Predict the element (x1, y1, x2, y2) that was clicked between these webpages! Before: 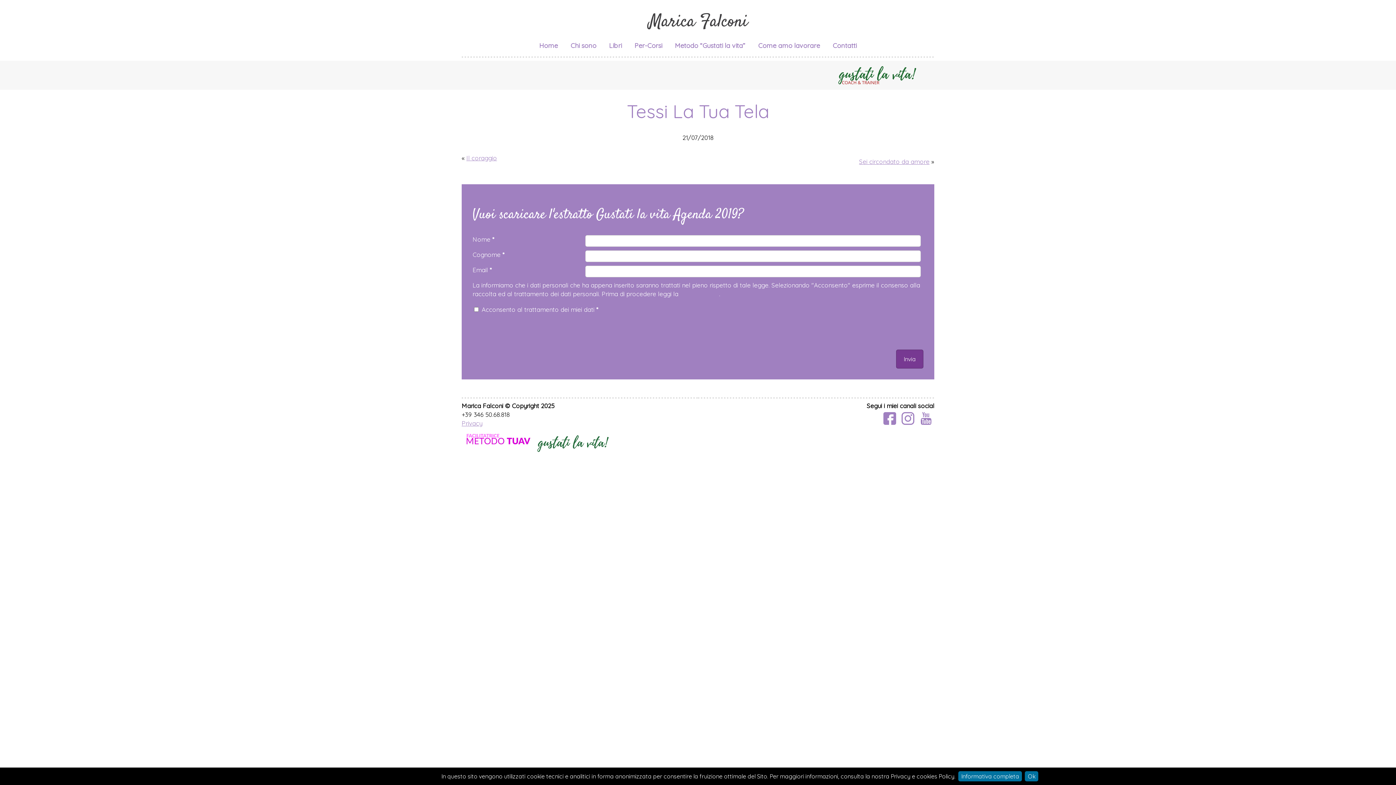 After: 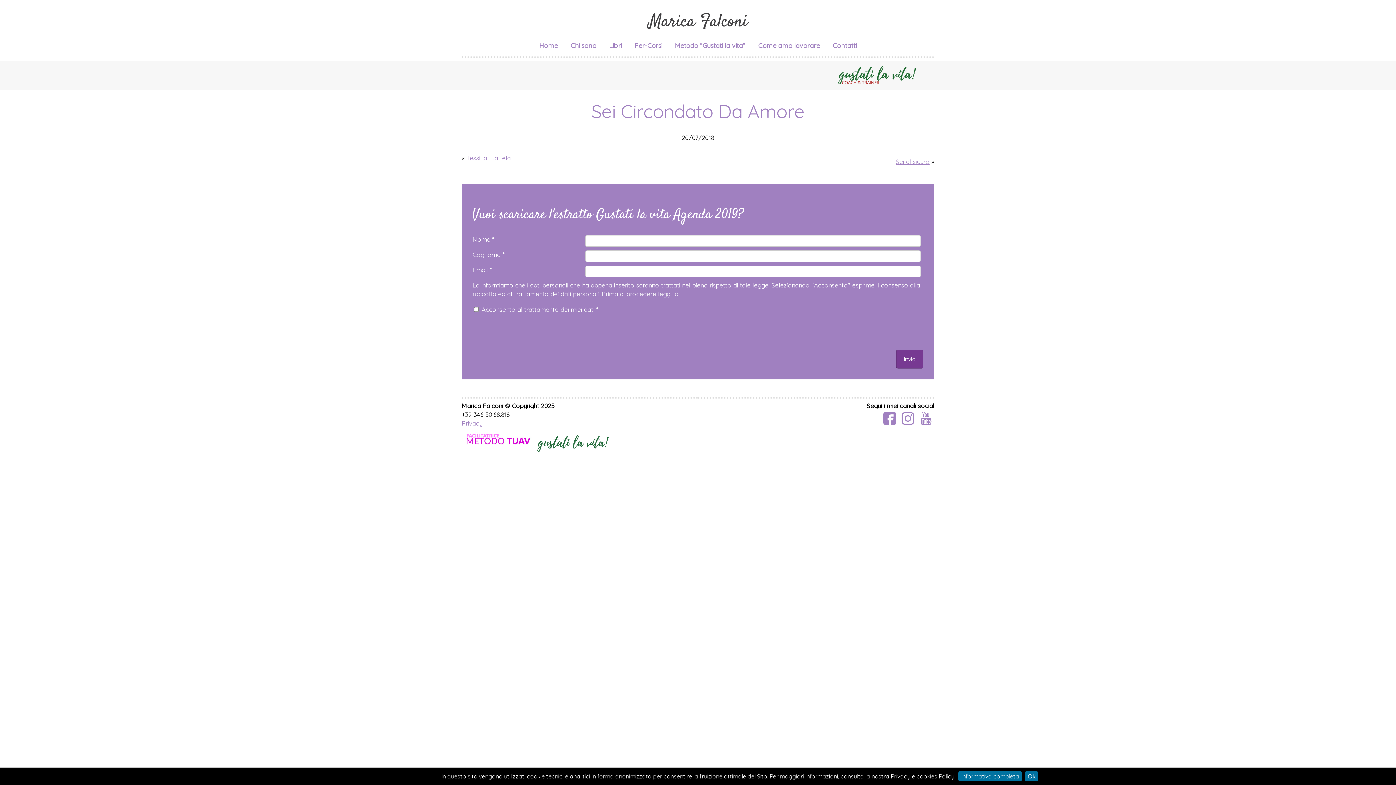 Action: bbox: (859, 157, 929, 165) label: Sei circondato da amore